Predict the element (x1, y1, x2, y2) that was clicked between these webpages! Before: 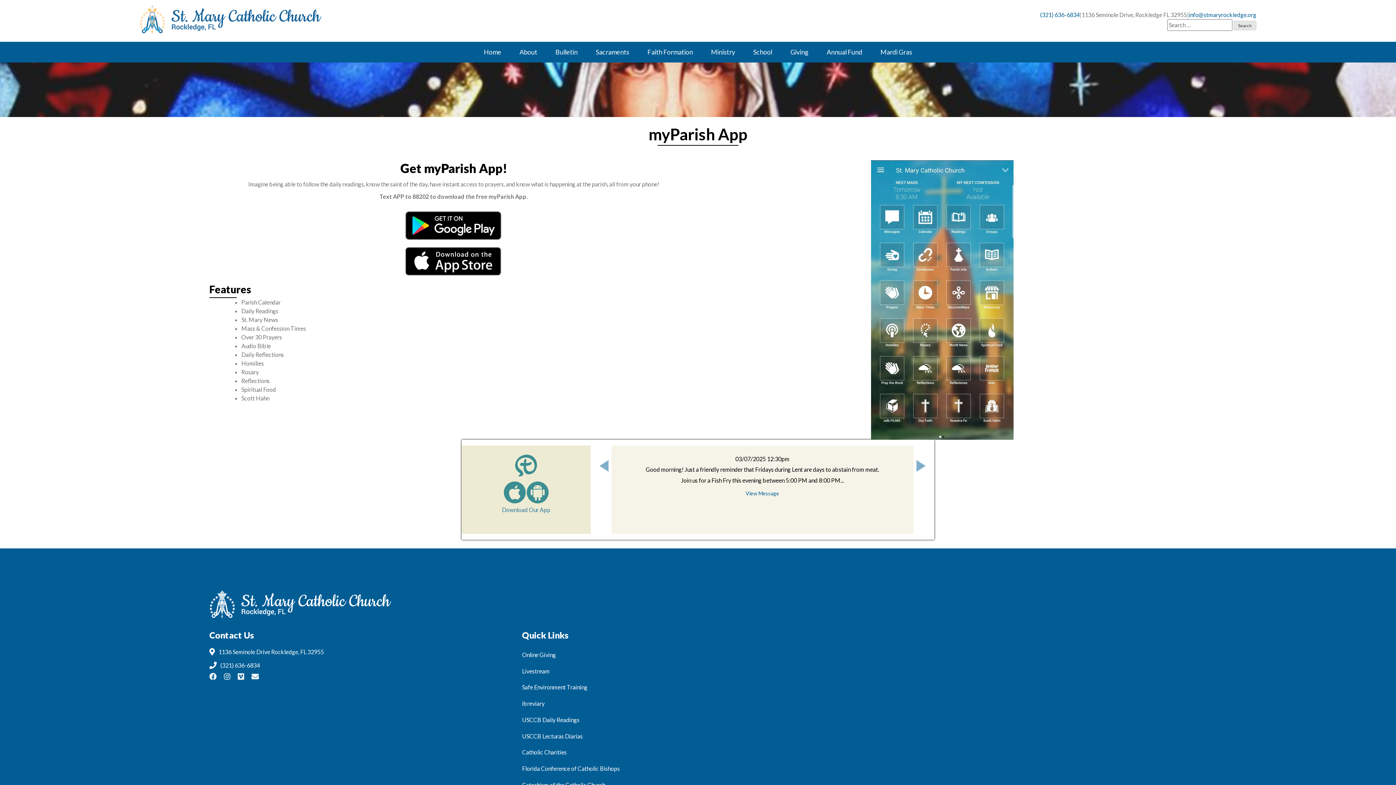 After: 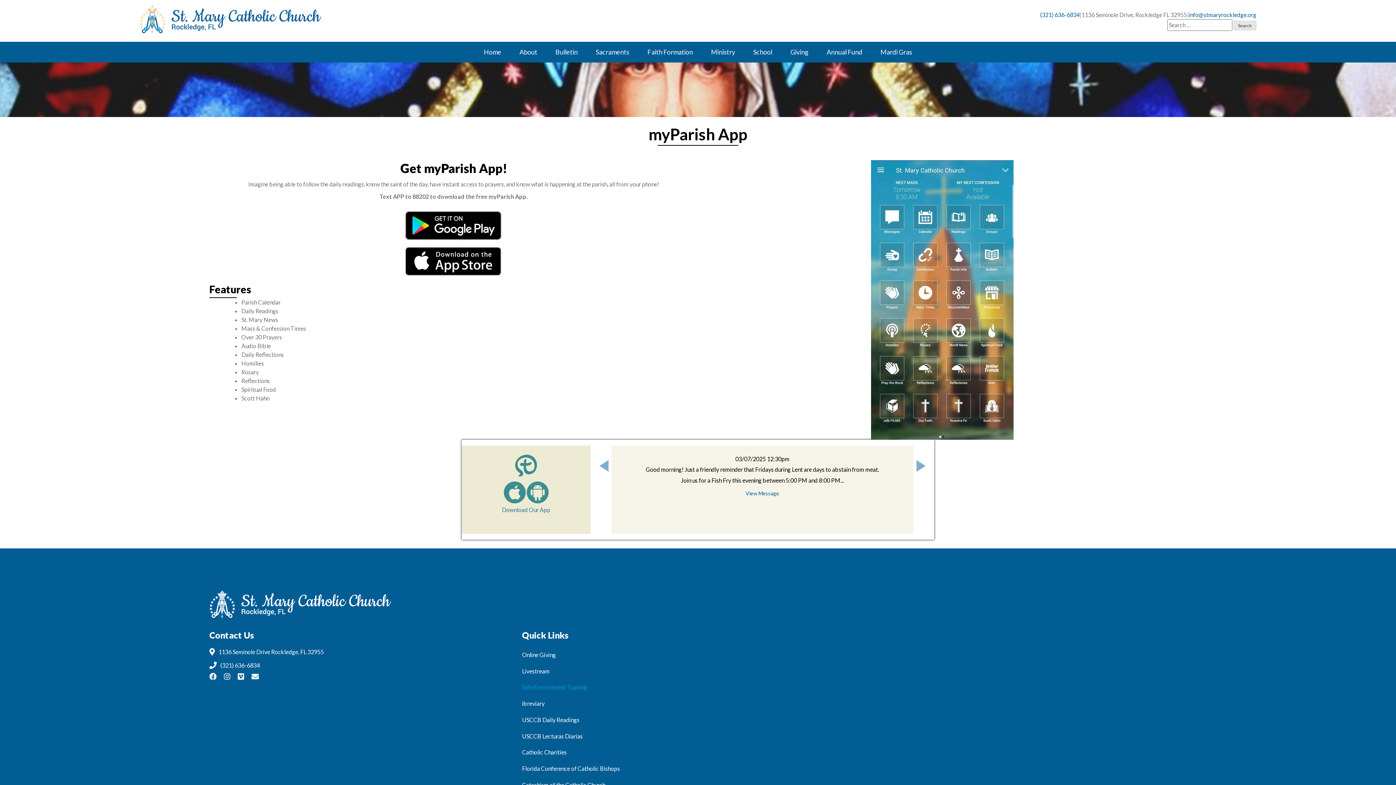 Action: label: Safe Environment Training bbox: (522, 683, 844, 696)